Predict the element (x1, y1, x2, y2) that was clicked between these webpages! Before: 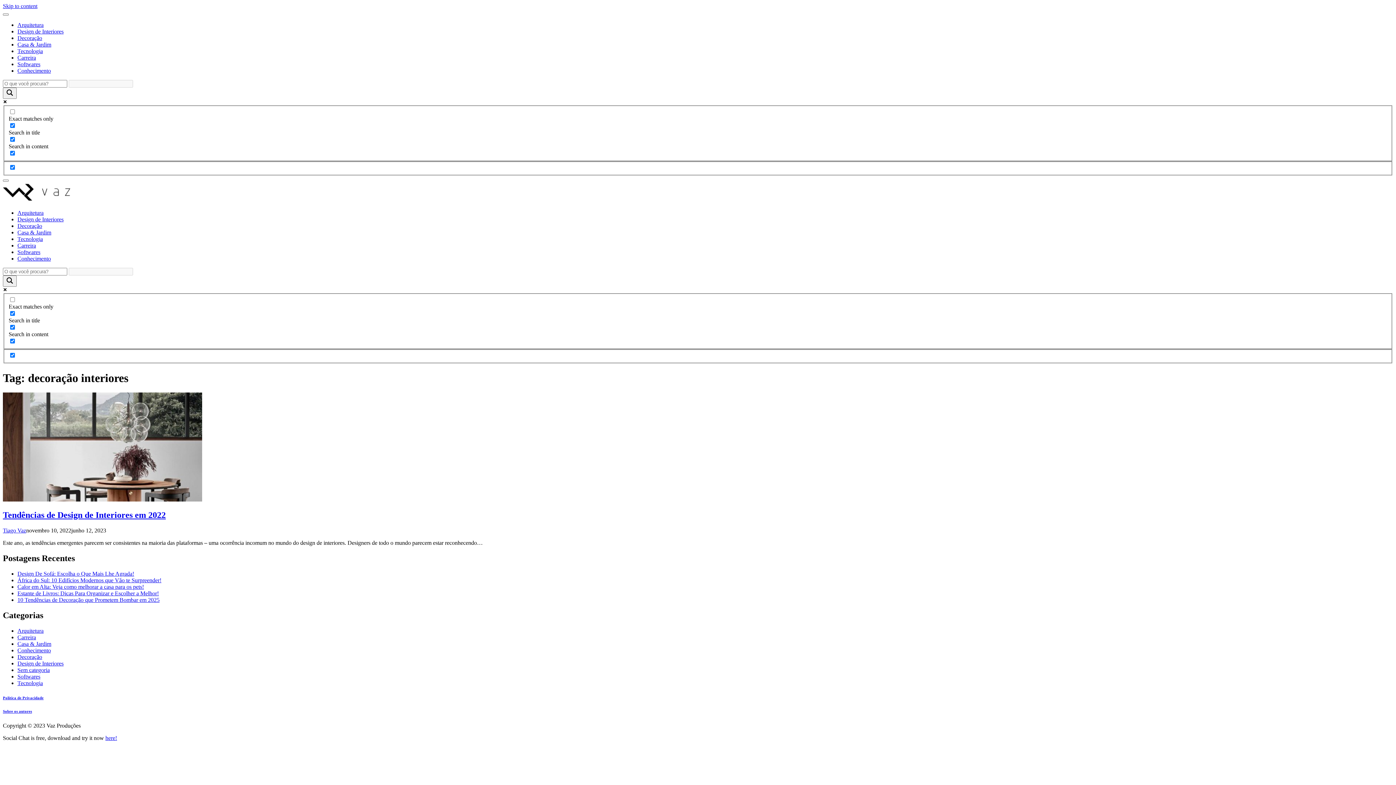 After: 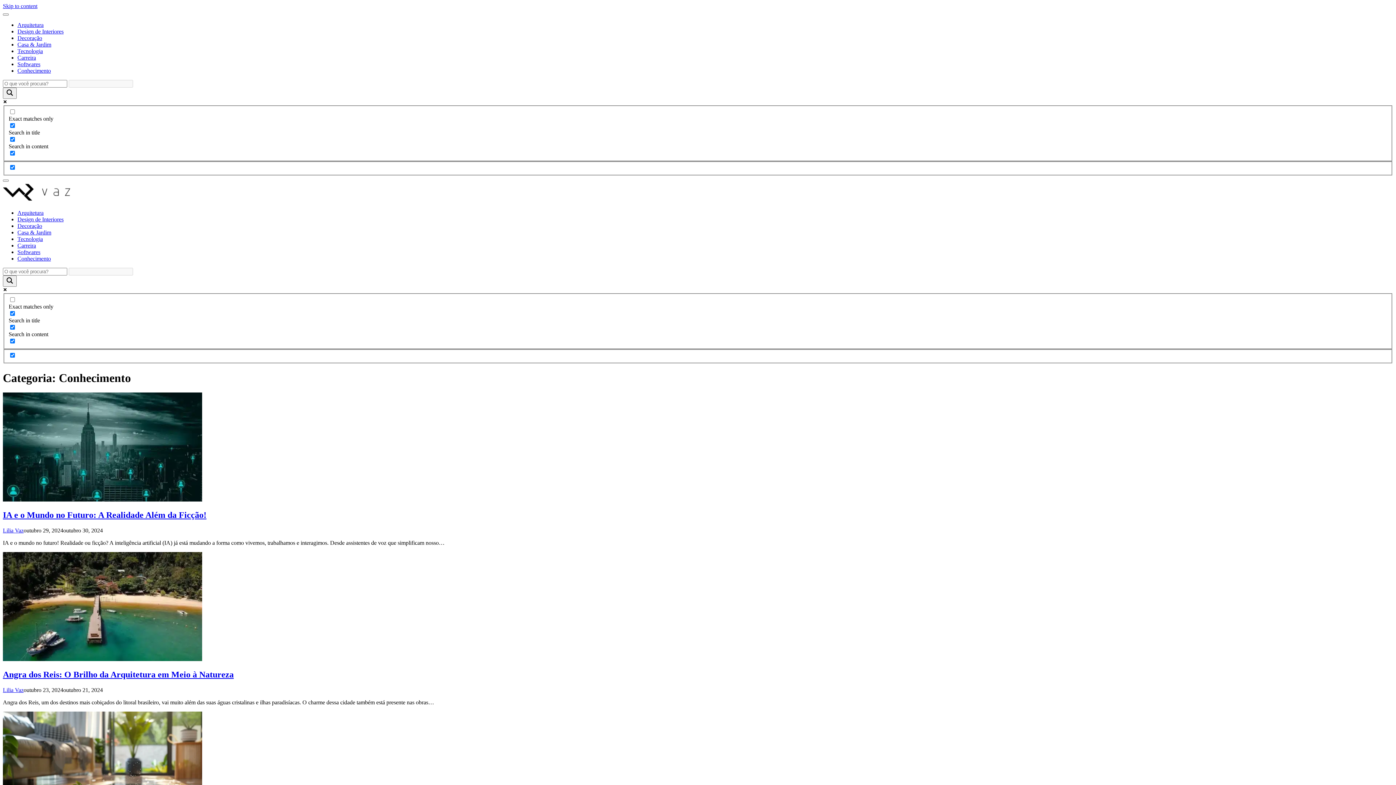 Action: label: Conhecimento bbox: (17, 67, 50, 73)